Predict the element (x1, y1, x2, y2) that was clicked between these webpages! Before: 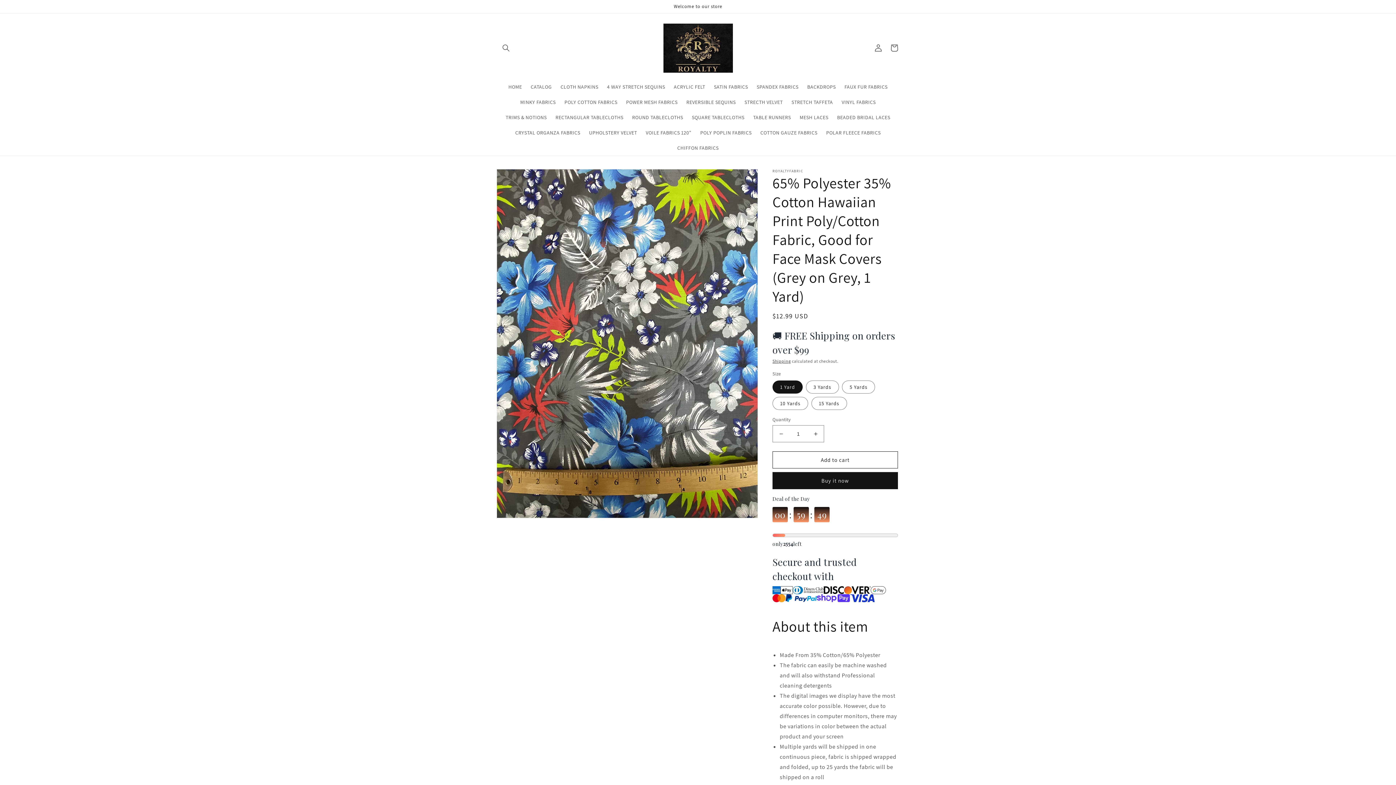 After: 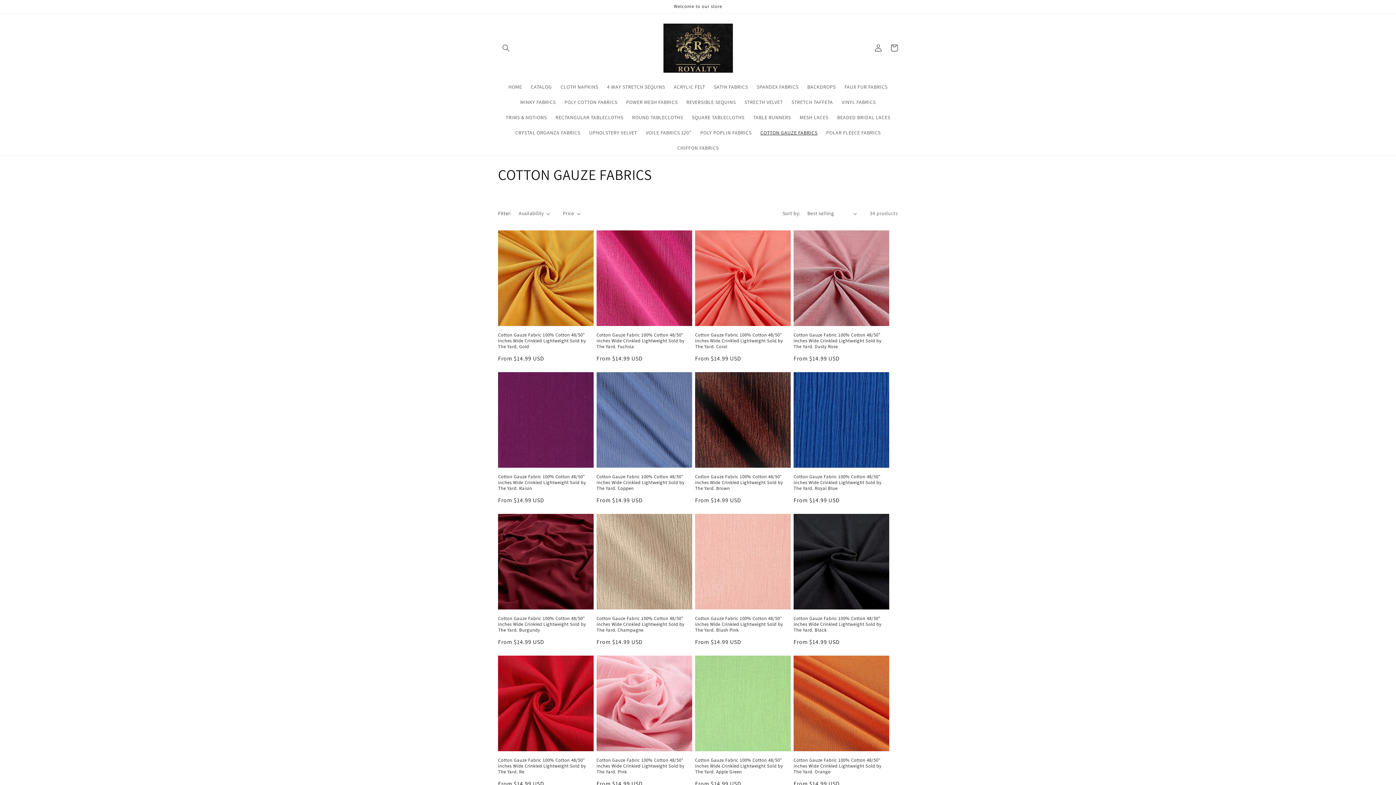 Action: bbox: (756, 125, 822, 140) label: COTTON GAUZE FABRICS